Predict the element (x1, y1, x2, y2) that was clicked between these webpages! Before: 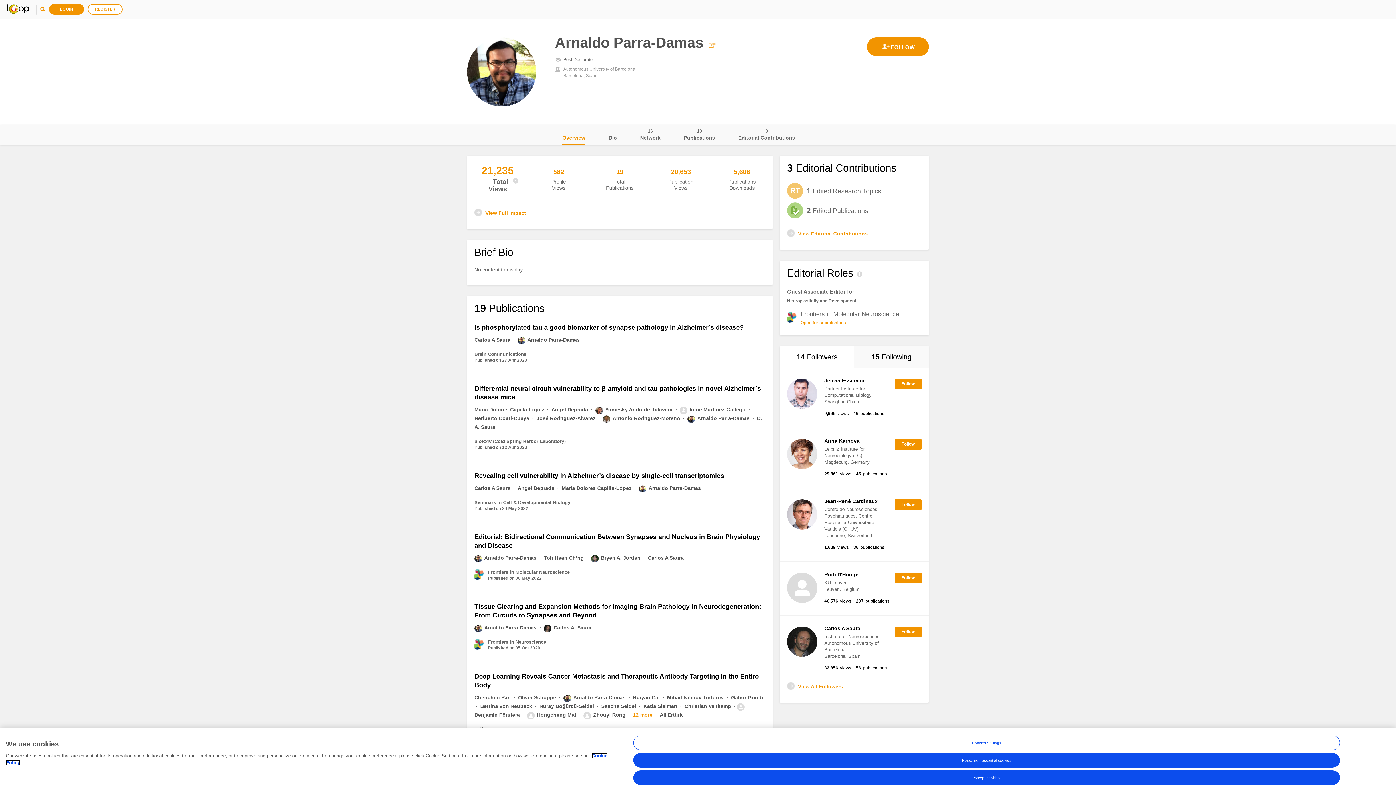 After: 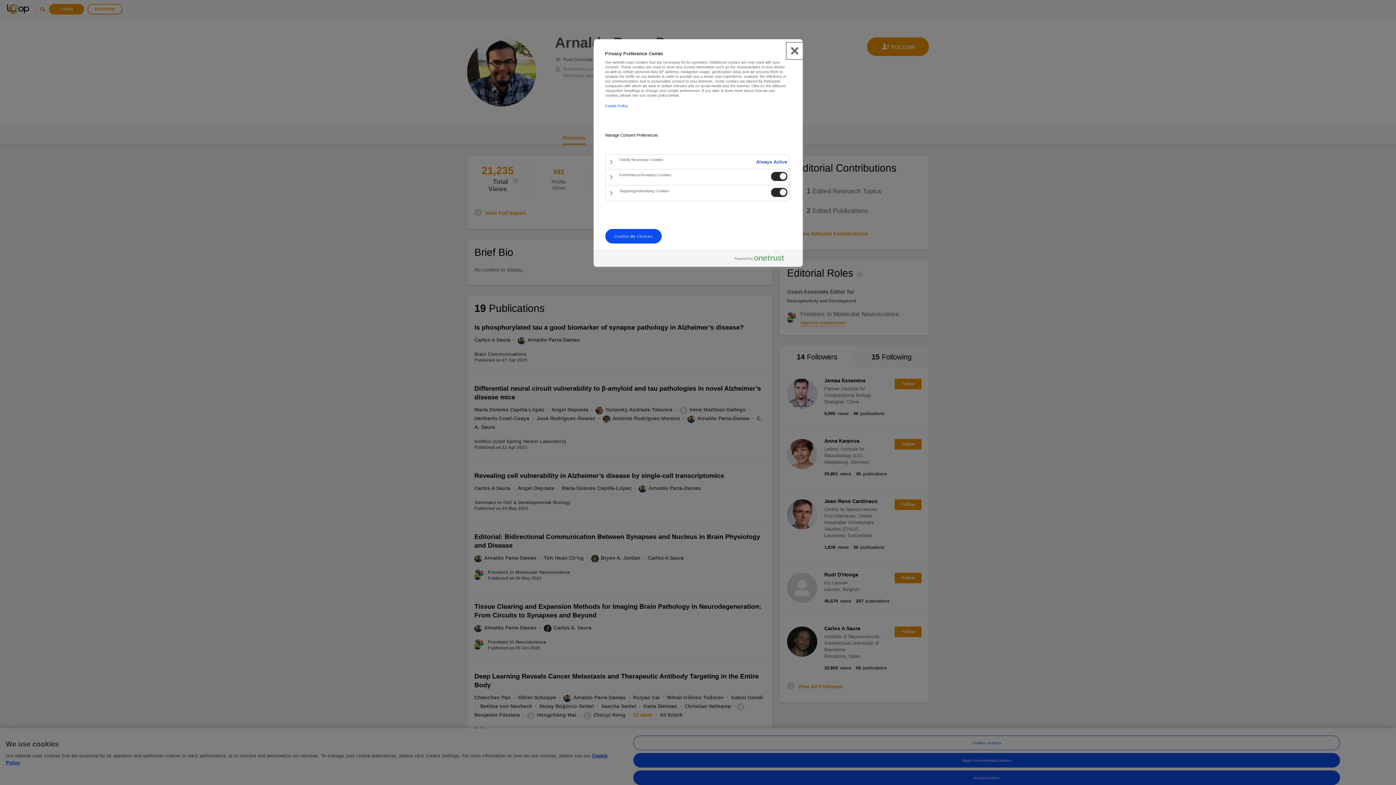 Action: bbox: (633, 748, 1340, 762) label: Cookies Settings